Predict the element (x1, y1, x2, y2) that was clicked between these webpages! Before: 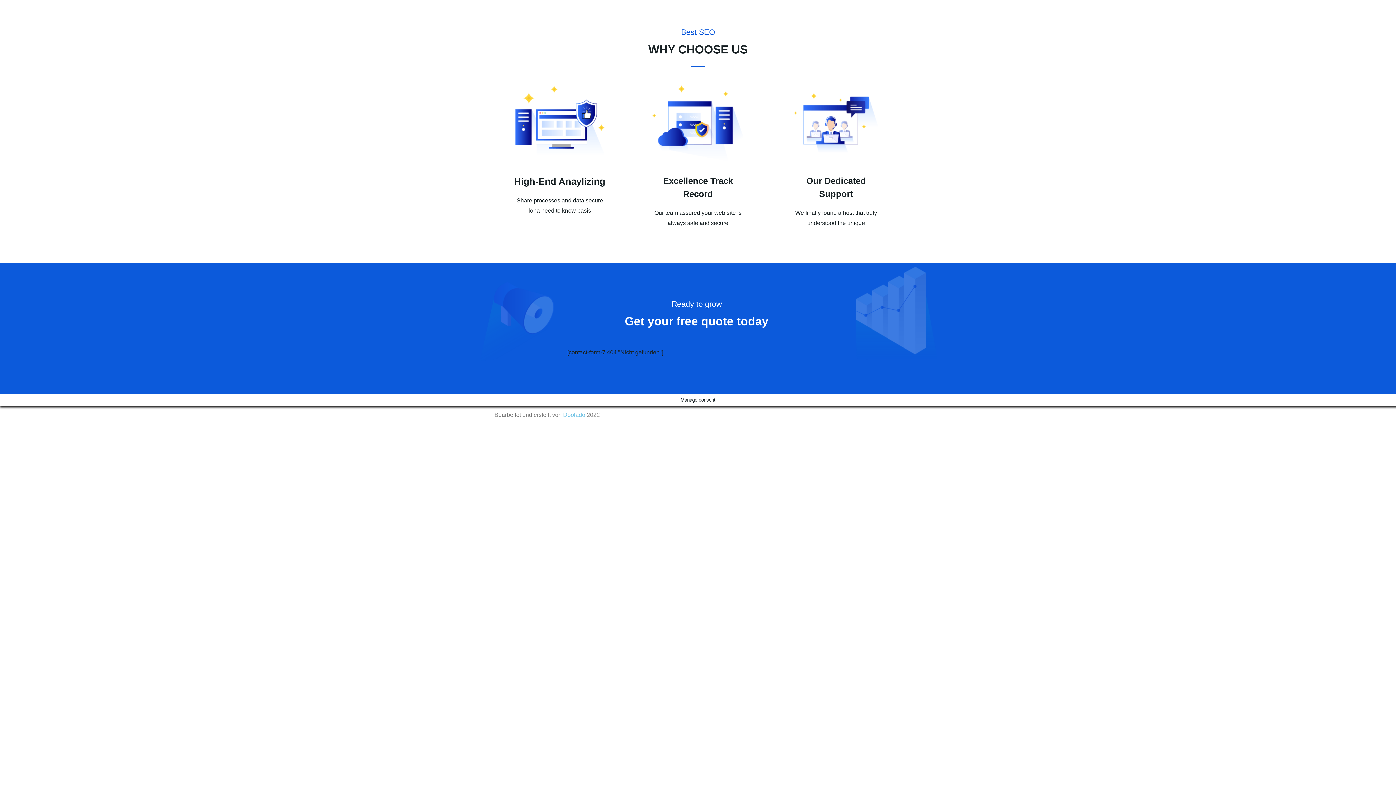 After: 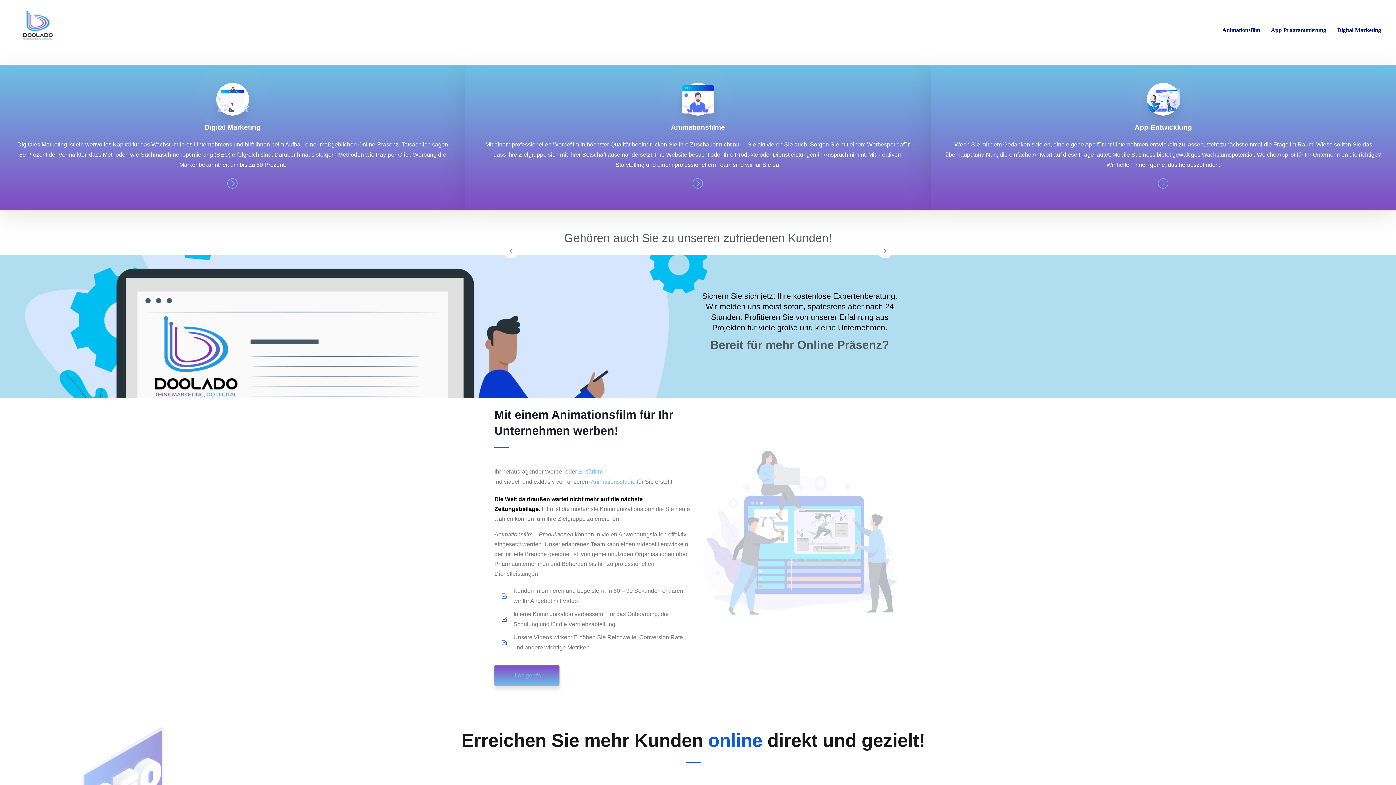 Action: label: Doolado bbox: (563, 412, 585, 418)